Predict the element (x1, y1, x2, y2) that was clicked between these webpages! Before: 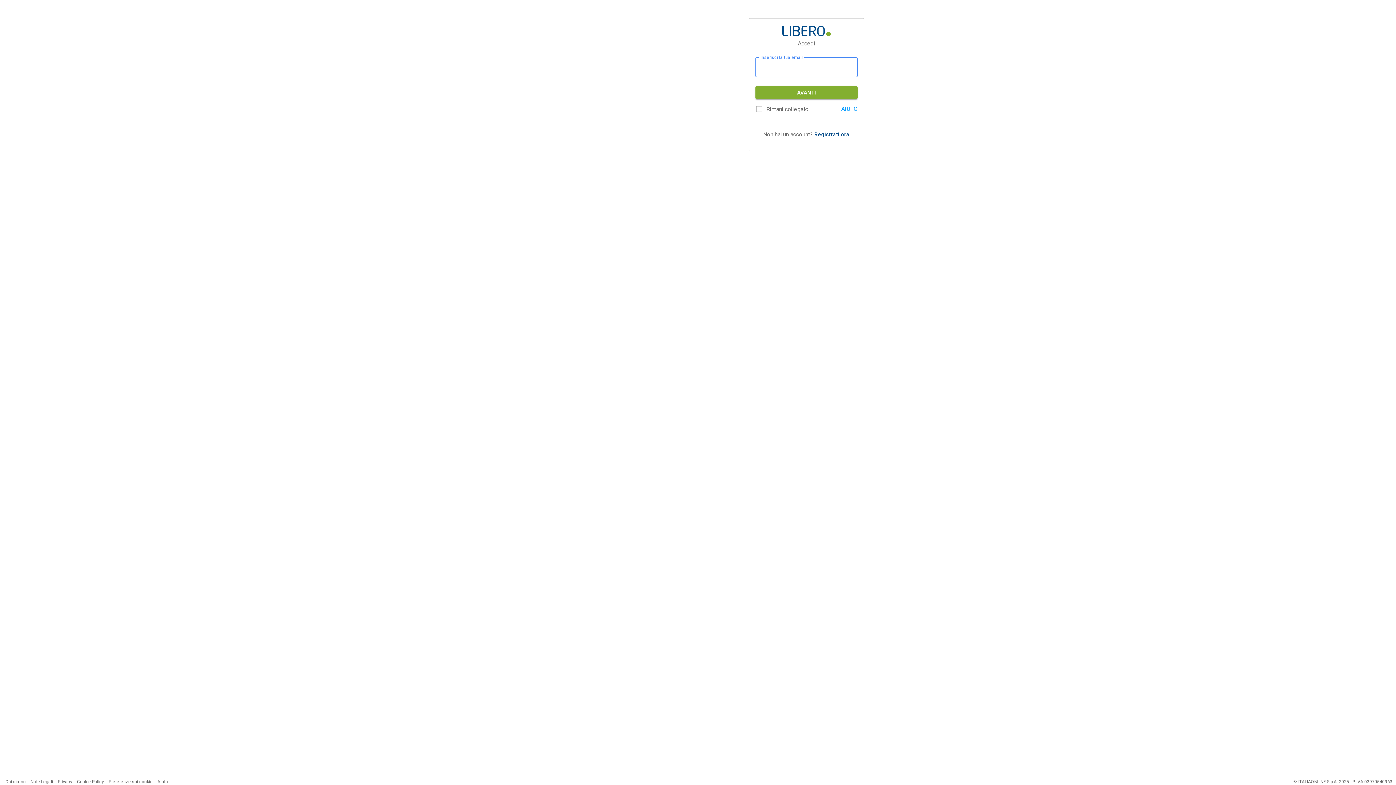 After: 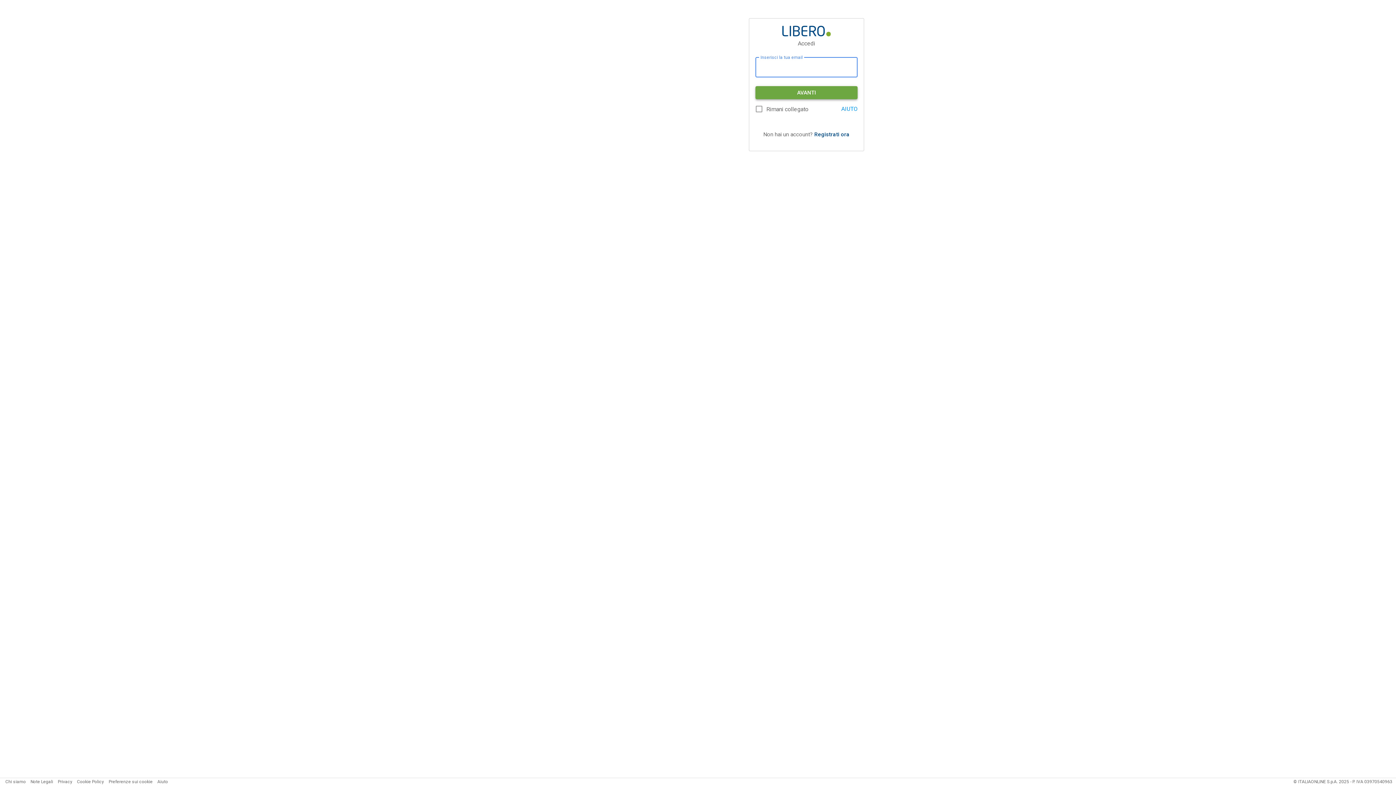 Action: bbox: (755, 86, 857, 99) label: AVANTI